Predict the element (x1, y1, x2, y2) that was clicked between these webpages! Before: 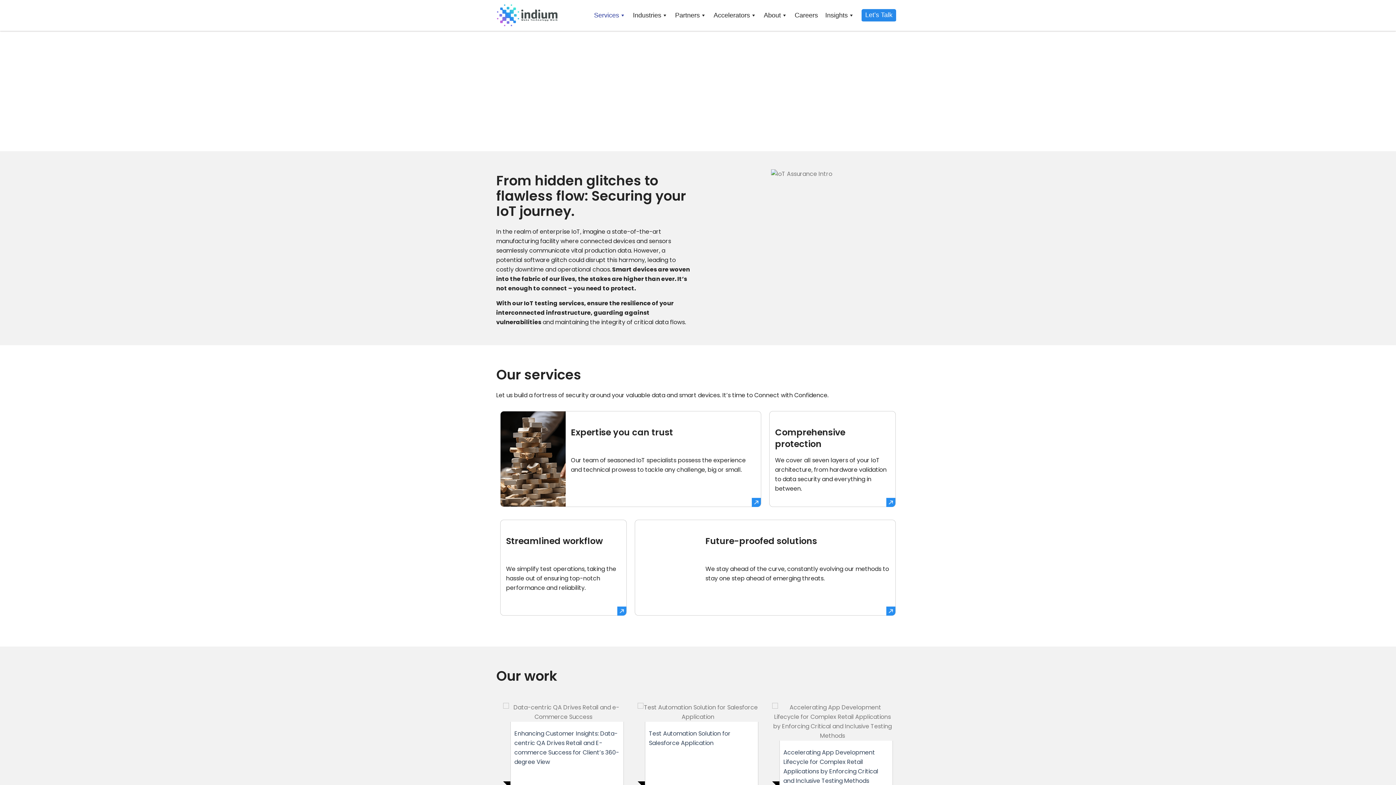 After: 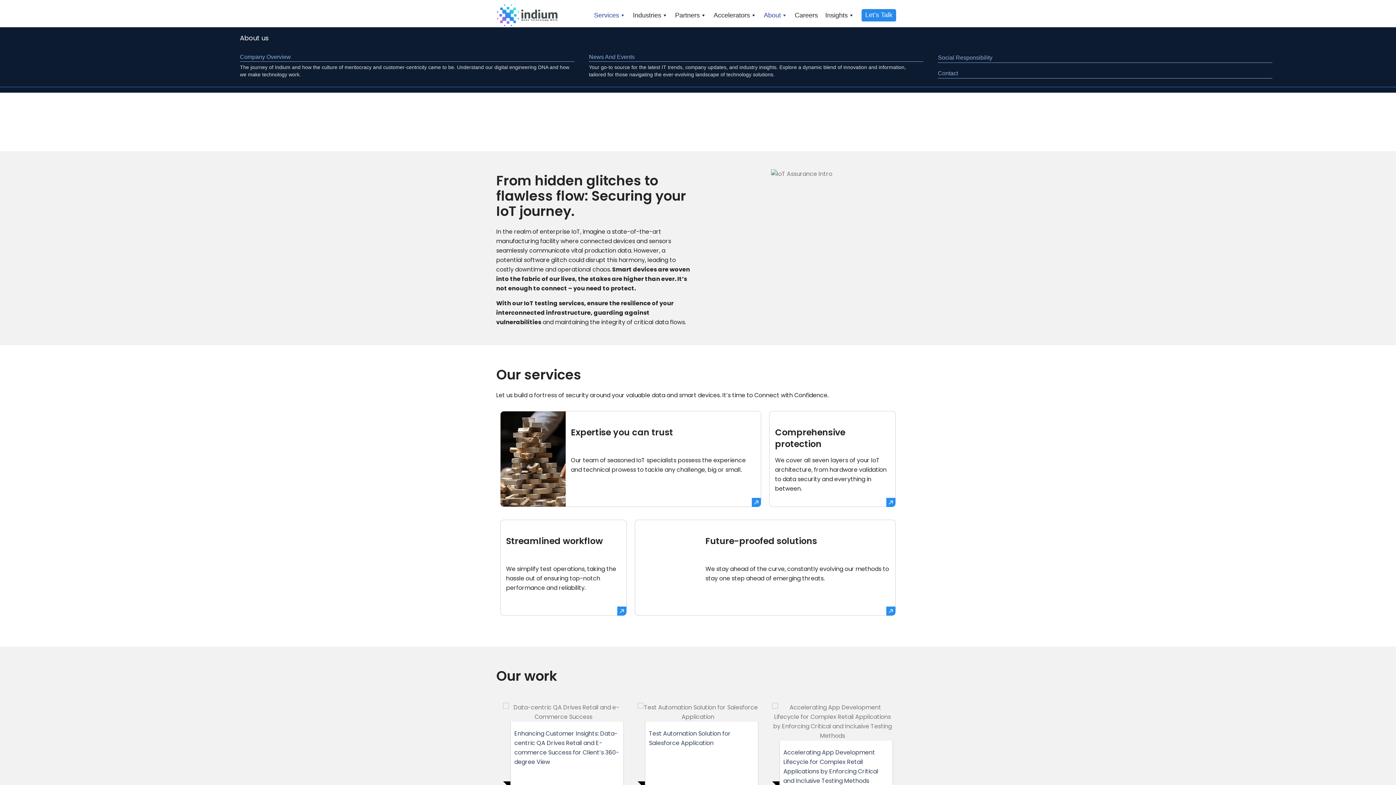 Action: bbox: (760, 3, 791, 27) label: About